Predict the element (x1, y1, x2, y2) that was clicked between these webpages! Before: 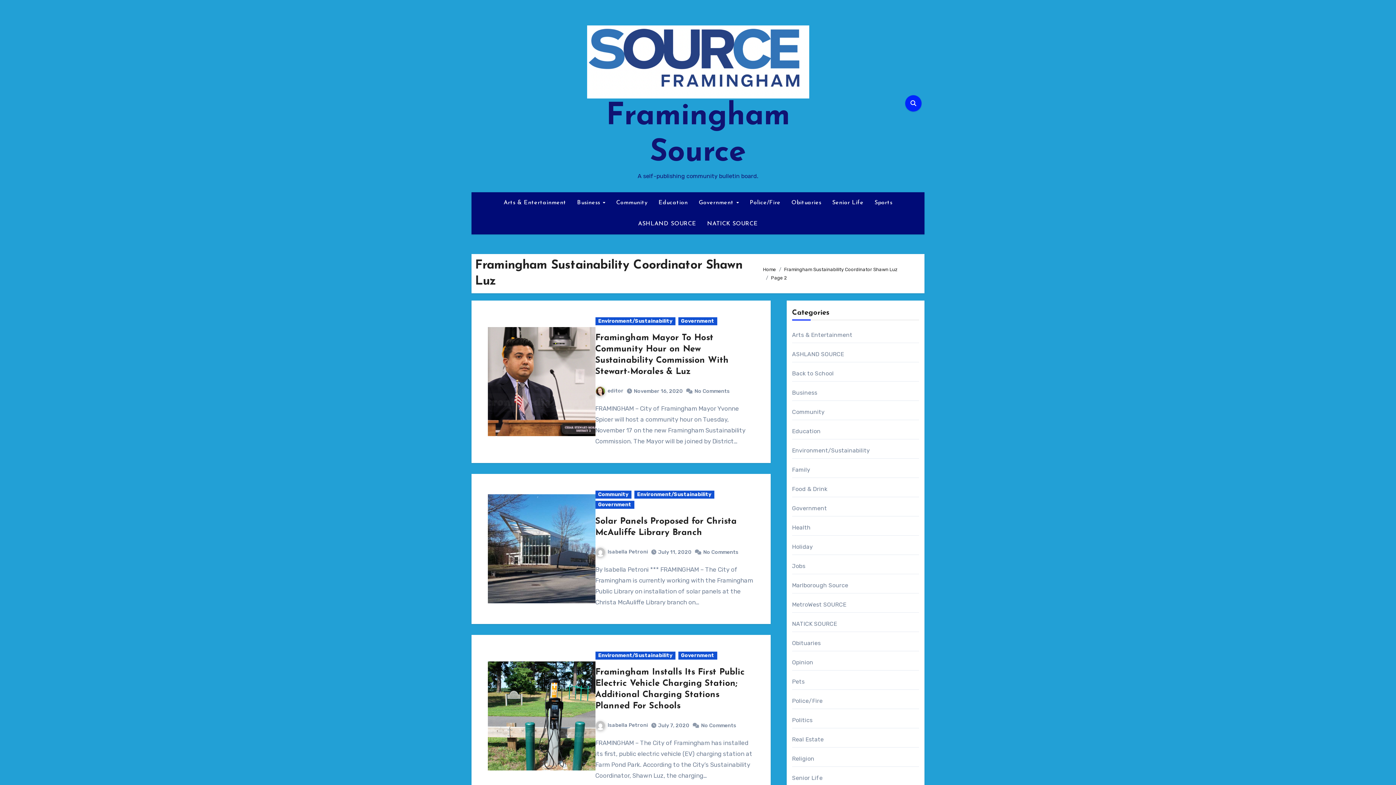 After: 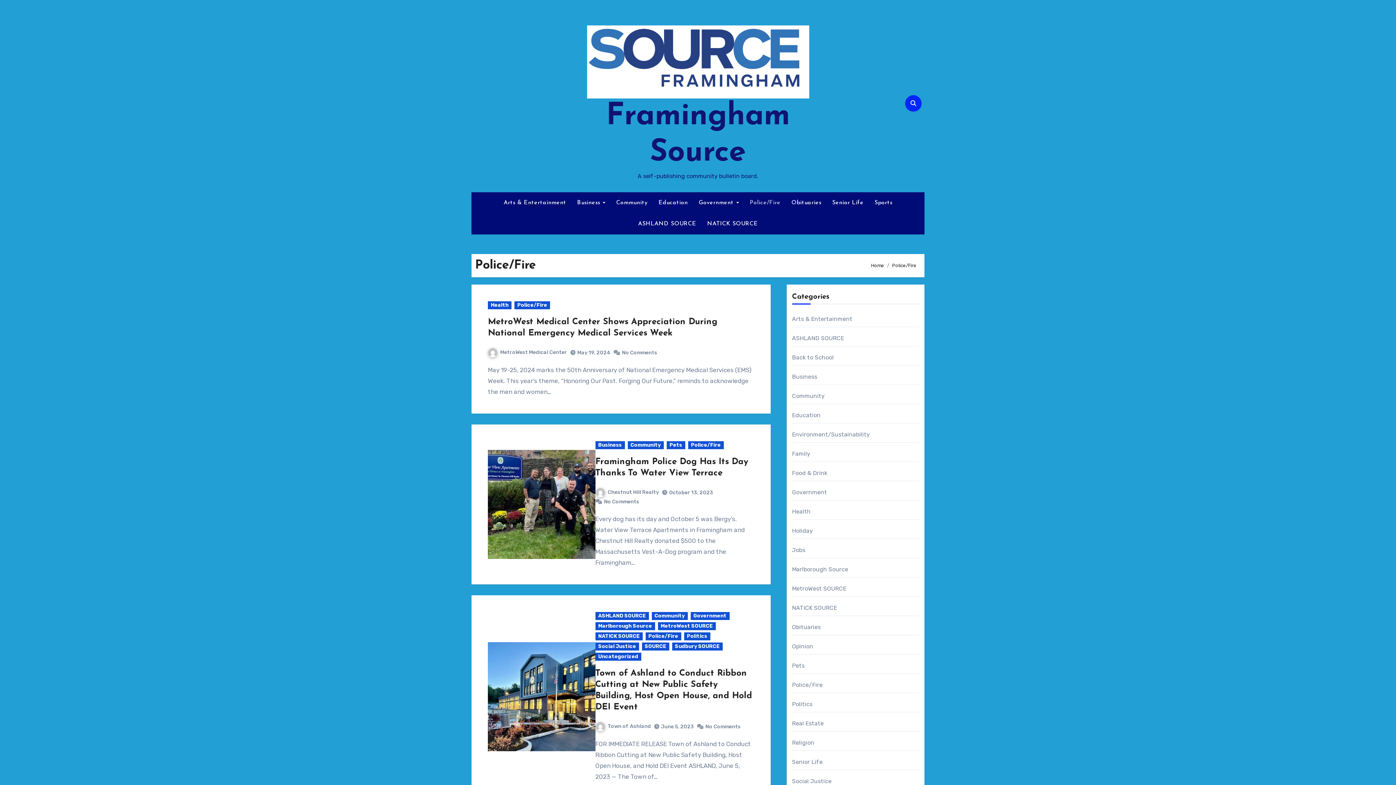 Action: label: Police/Fire bbox: (744, 192, 786, 213)